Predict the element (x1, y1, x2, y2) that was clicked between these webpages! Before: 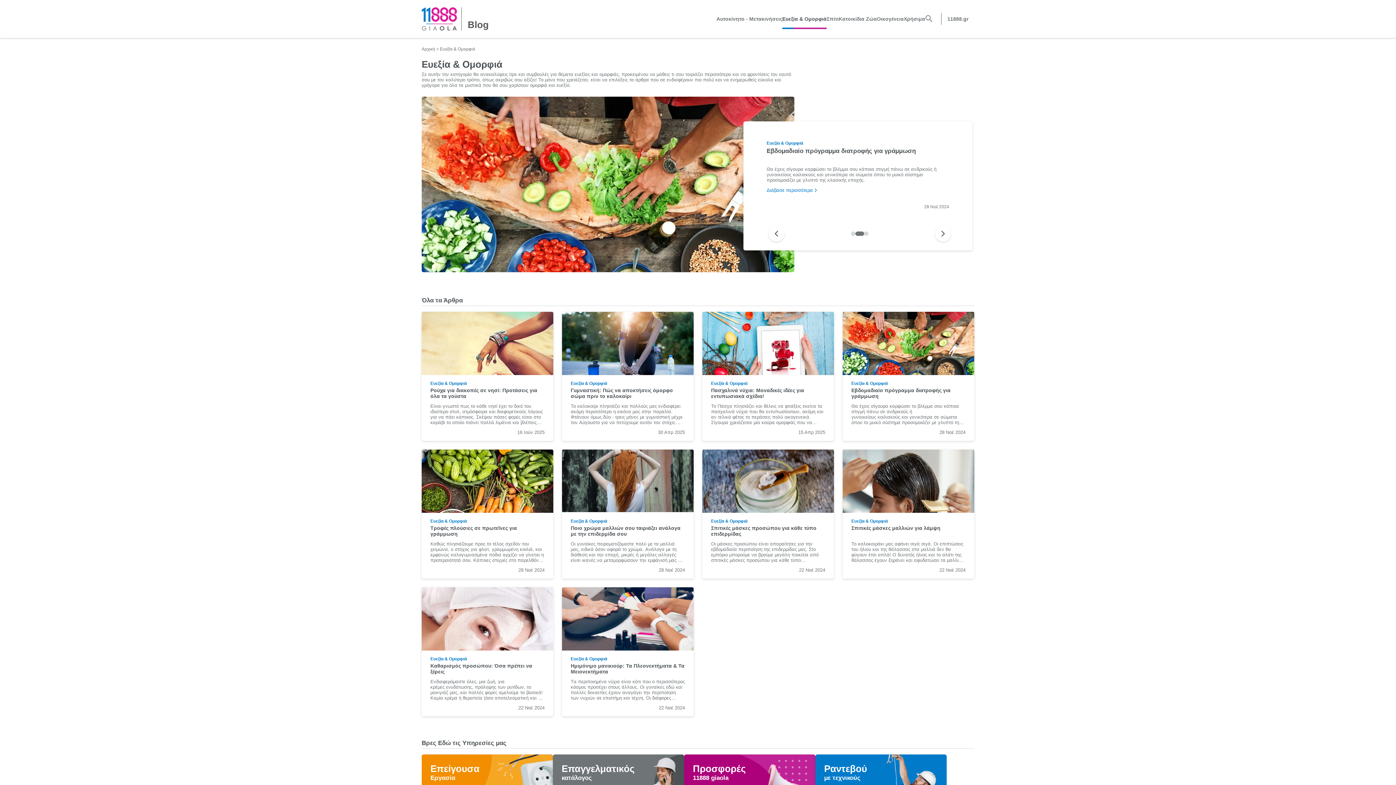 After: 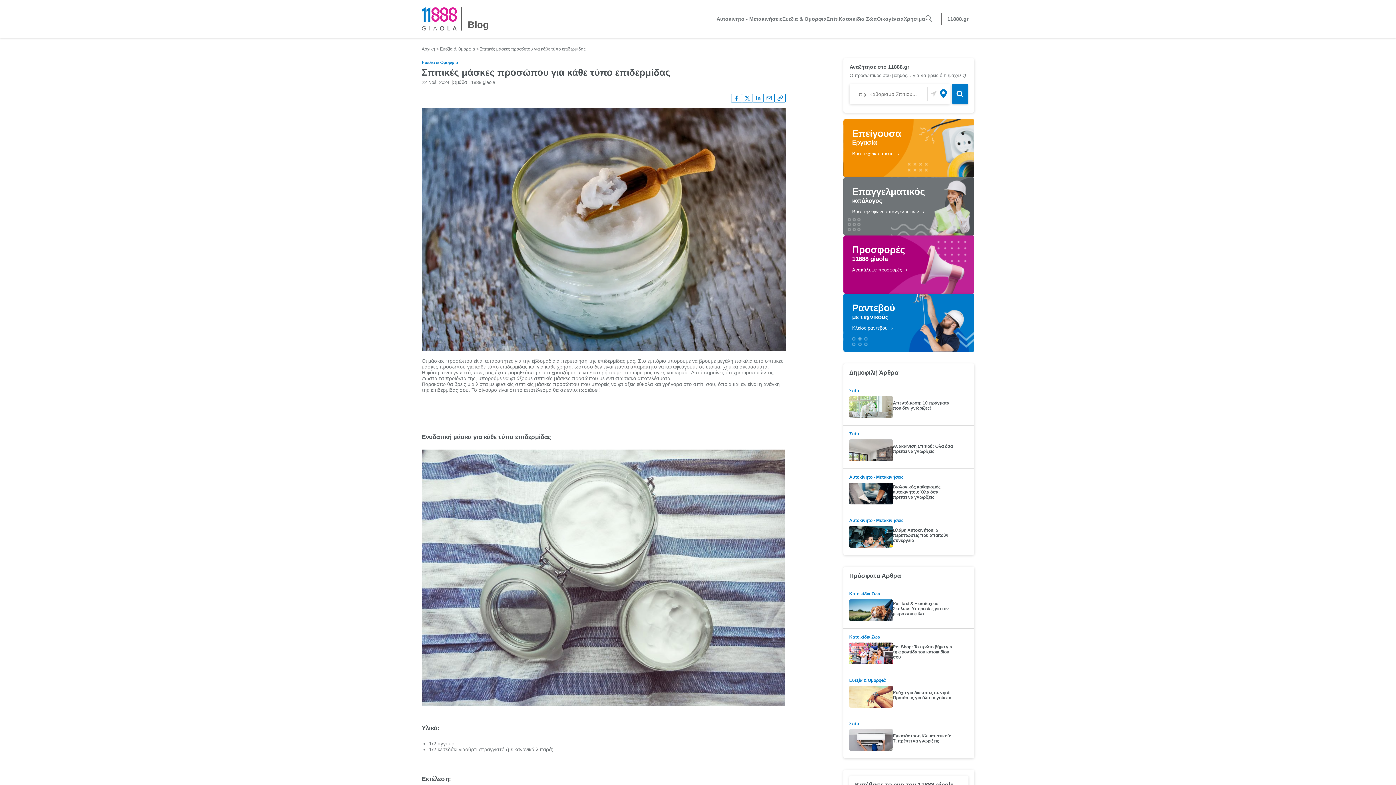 Action: label: Σπιτικές μάσκες προσώπου για κάθε τύπο επιδερμίδας

Οι μάσκες προσώπου είναι απαραίτητες για την εβδομαδιαία περιποίηση της επιδερμίδας μας. Στο εμπόριο μπορούμε να βρούμε μεγάλη ποικιλία από σπιτικές μάσκες προσώπου για κάθε τύπο επιδερμίδας και για κάθε χρήση, ωστόσο δεν είναι πάντα απαραίτητο να καταφεύγουμε σε έτοιμα, χημικά σκευάσματα. bbox: (711, 525, 825, 567)